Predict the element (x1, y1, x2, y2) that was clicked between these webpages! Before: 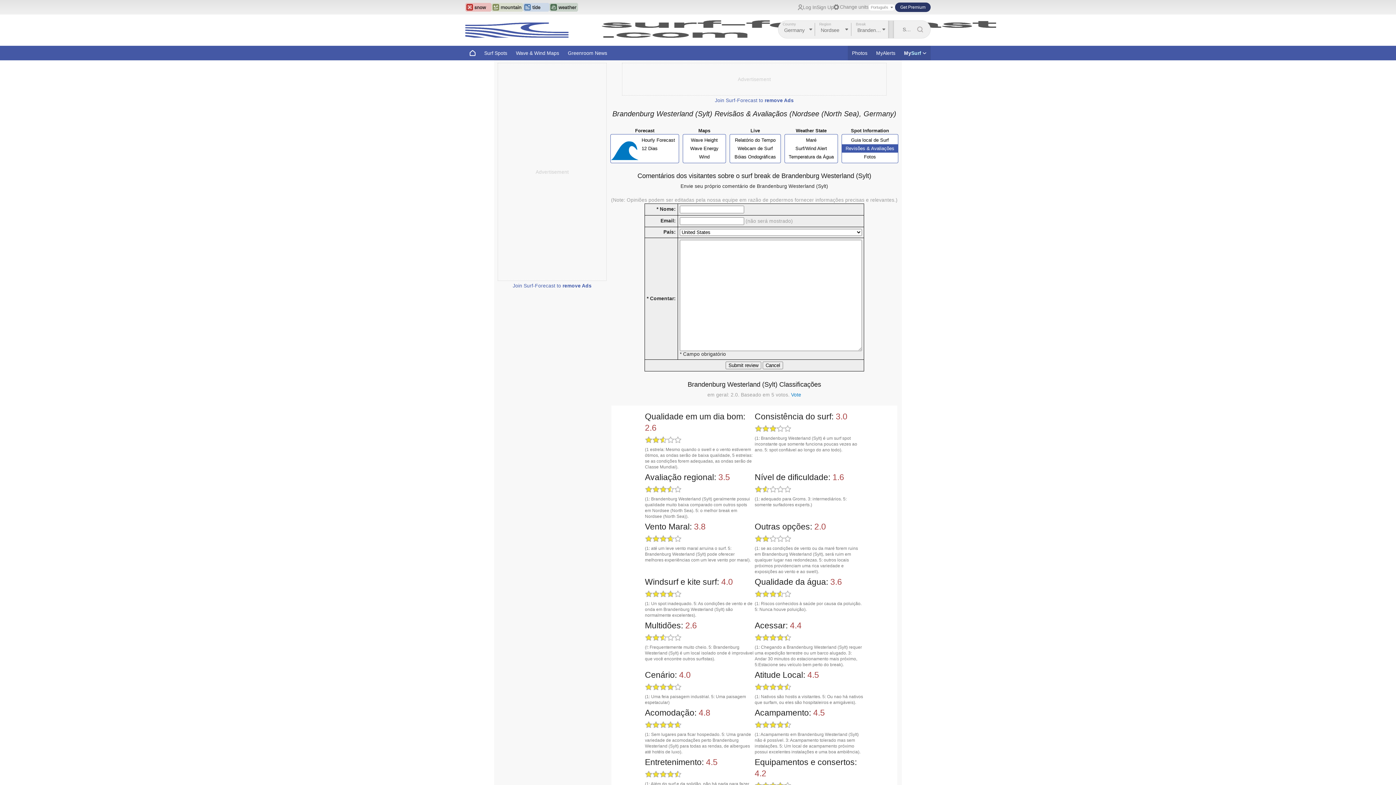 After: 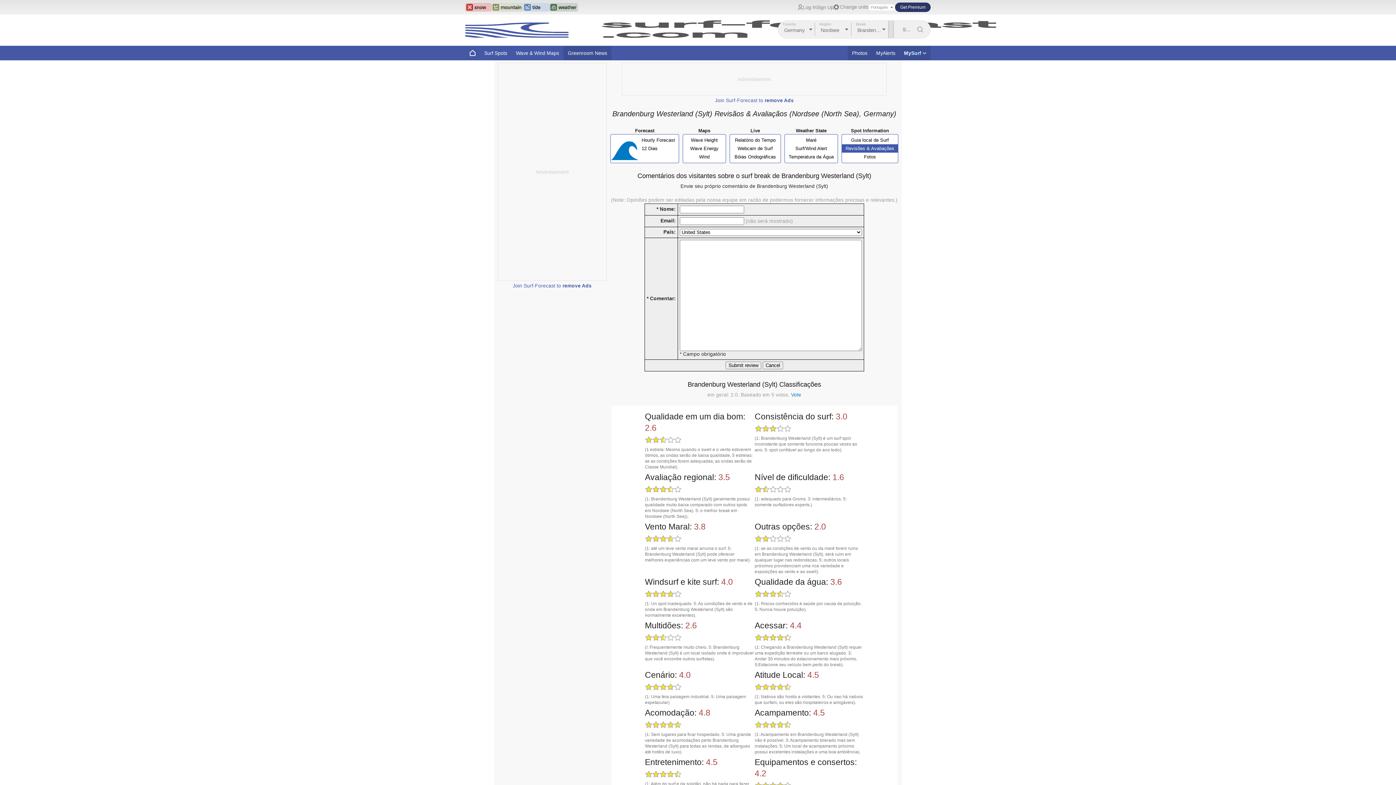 Action: label: Greenroom News bbox: (563, 45, 611, 60)